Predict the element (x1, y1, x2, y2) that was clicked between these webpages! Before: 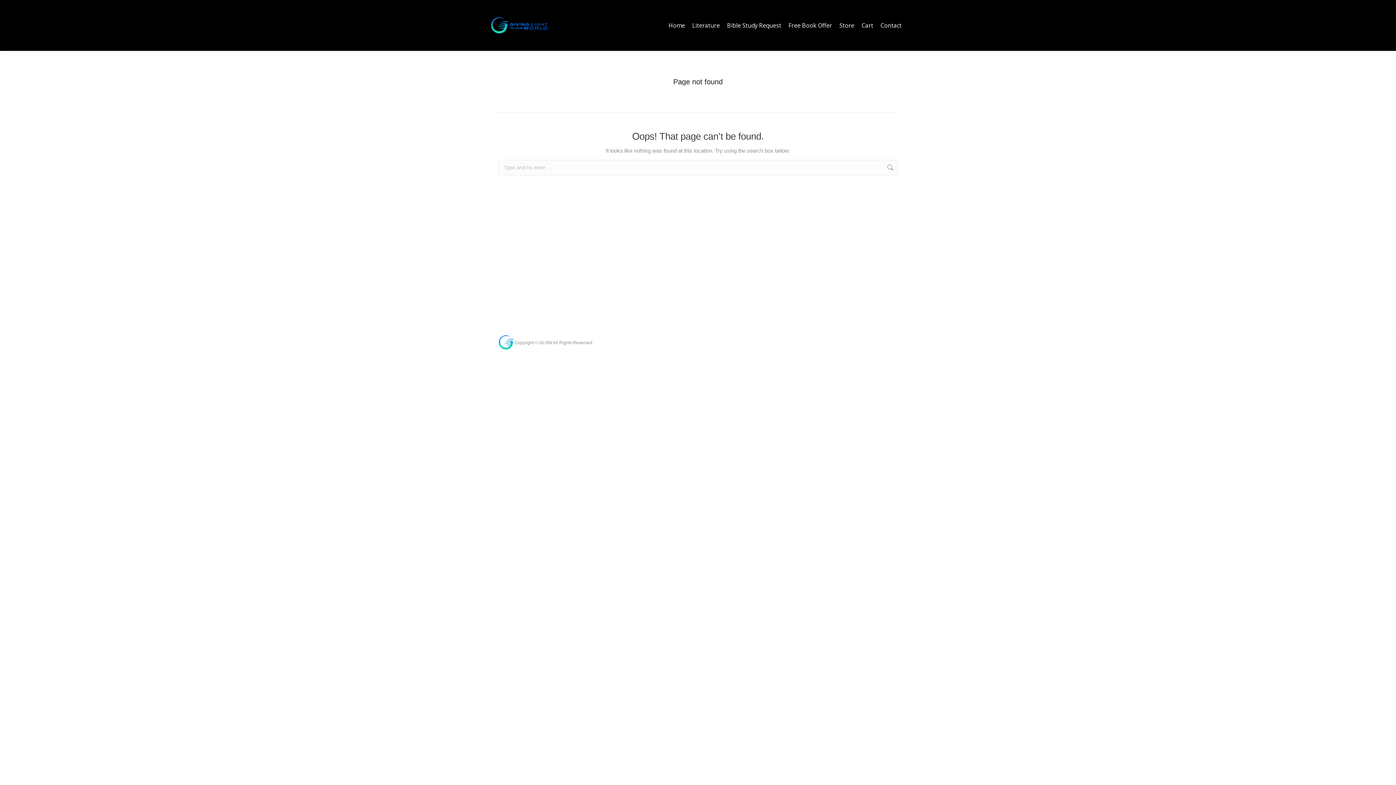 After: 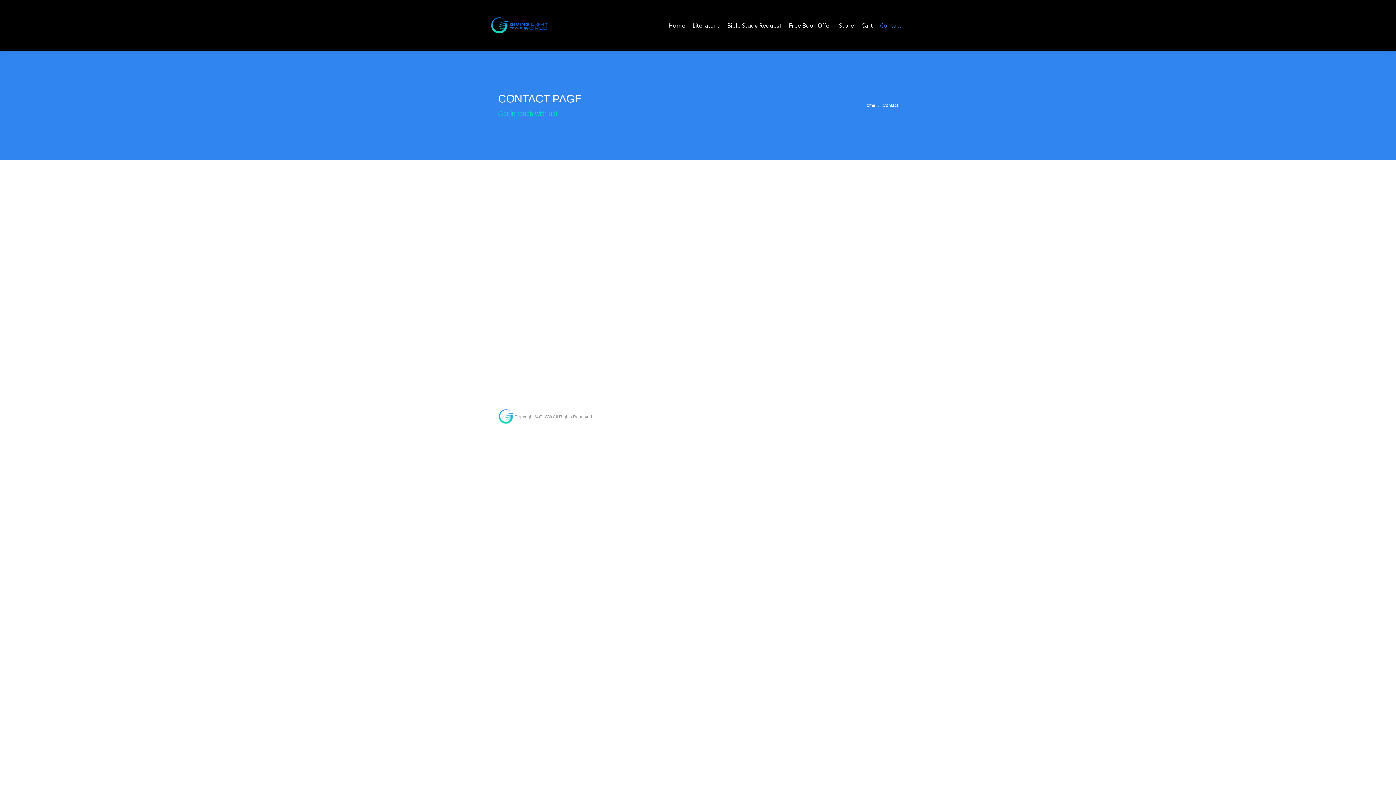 Action: label: Contact bbox: (877, 20, 905, 30)